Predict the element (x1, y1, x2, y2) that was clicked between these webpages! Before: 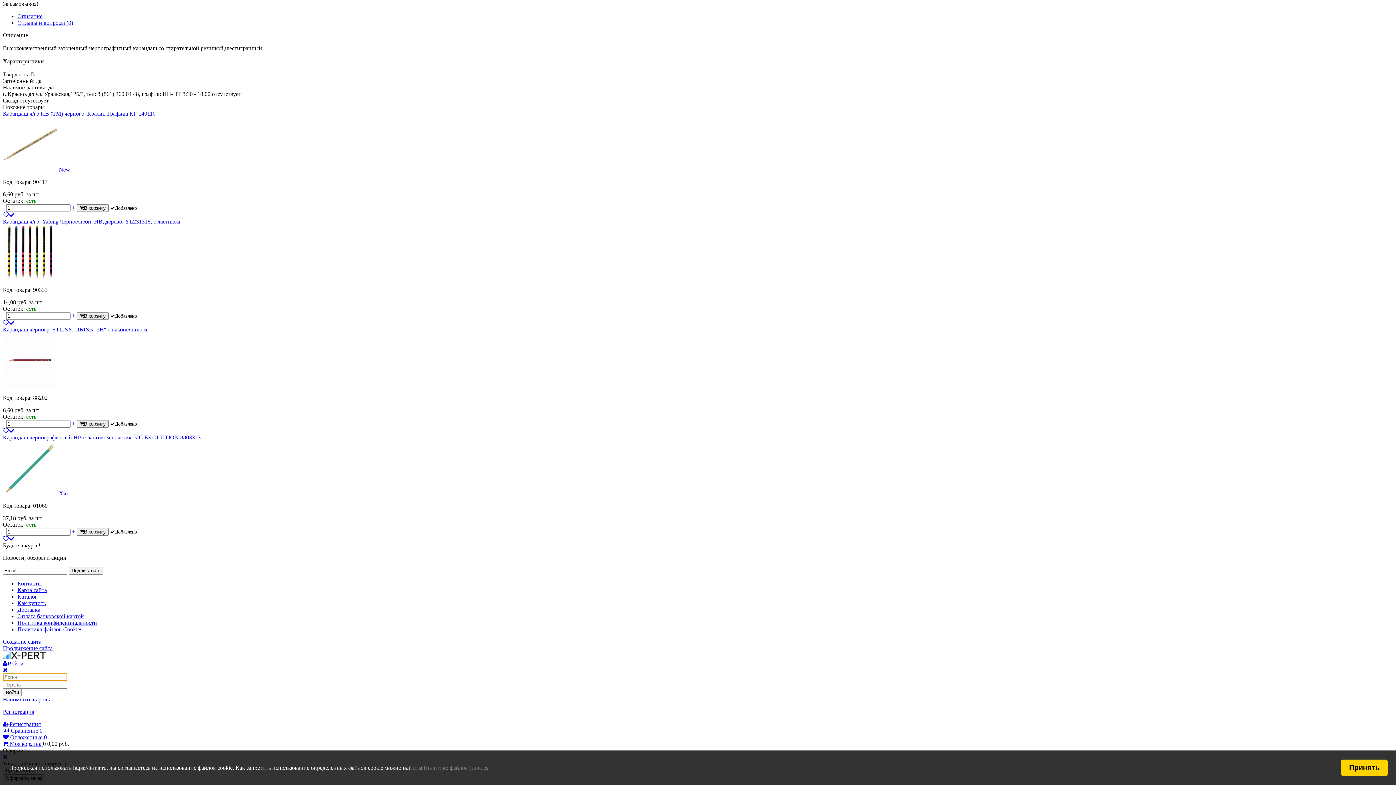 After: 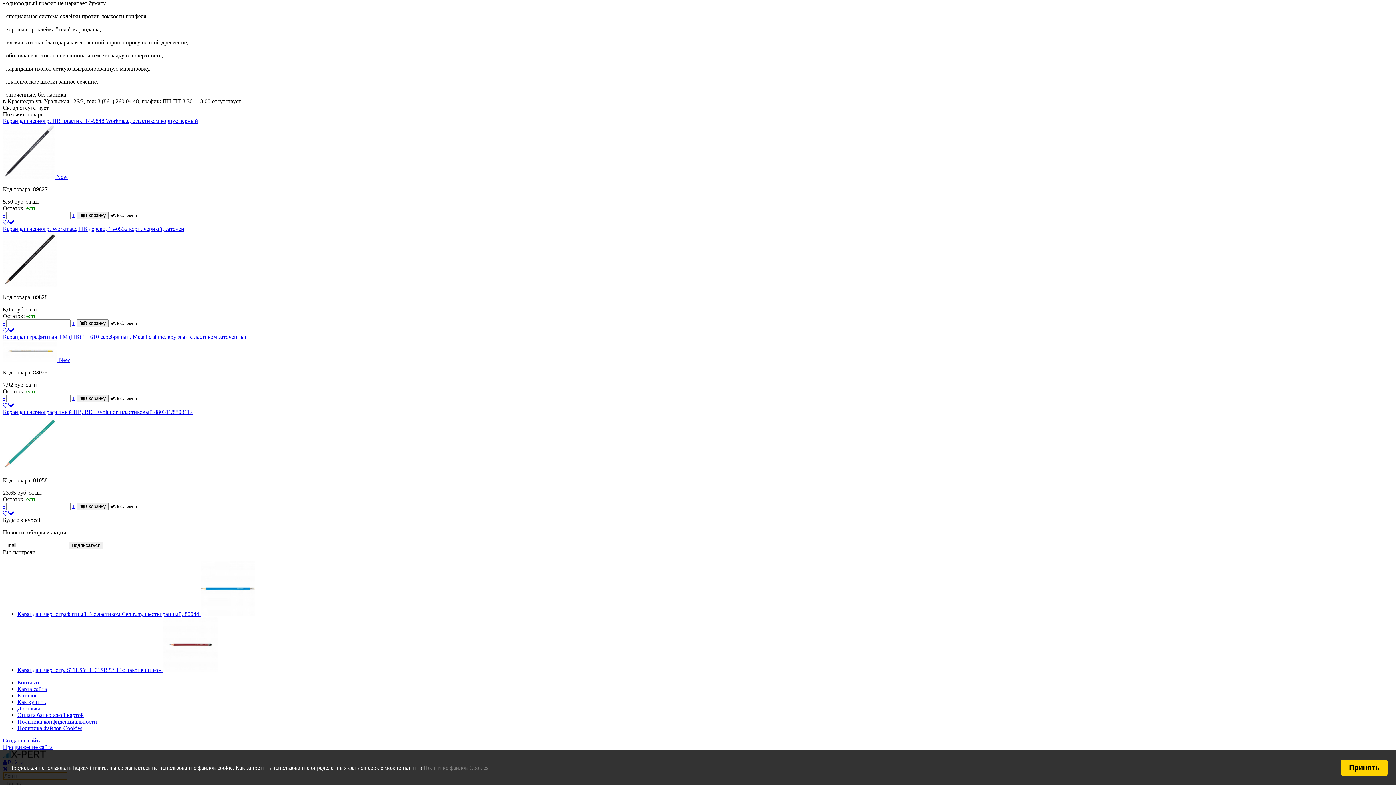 Action: bbox: (2, 382, 57, 388)